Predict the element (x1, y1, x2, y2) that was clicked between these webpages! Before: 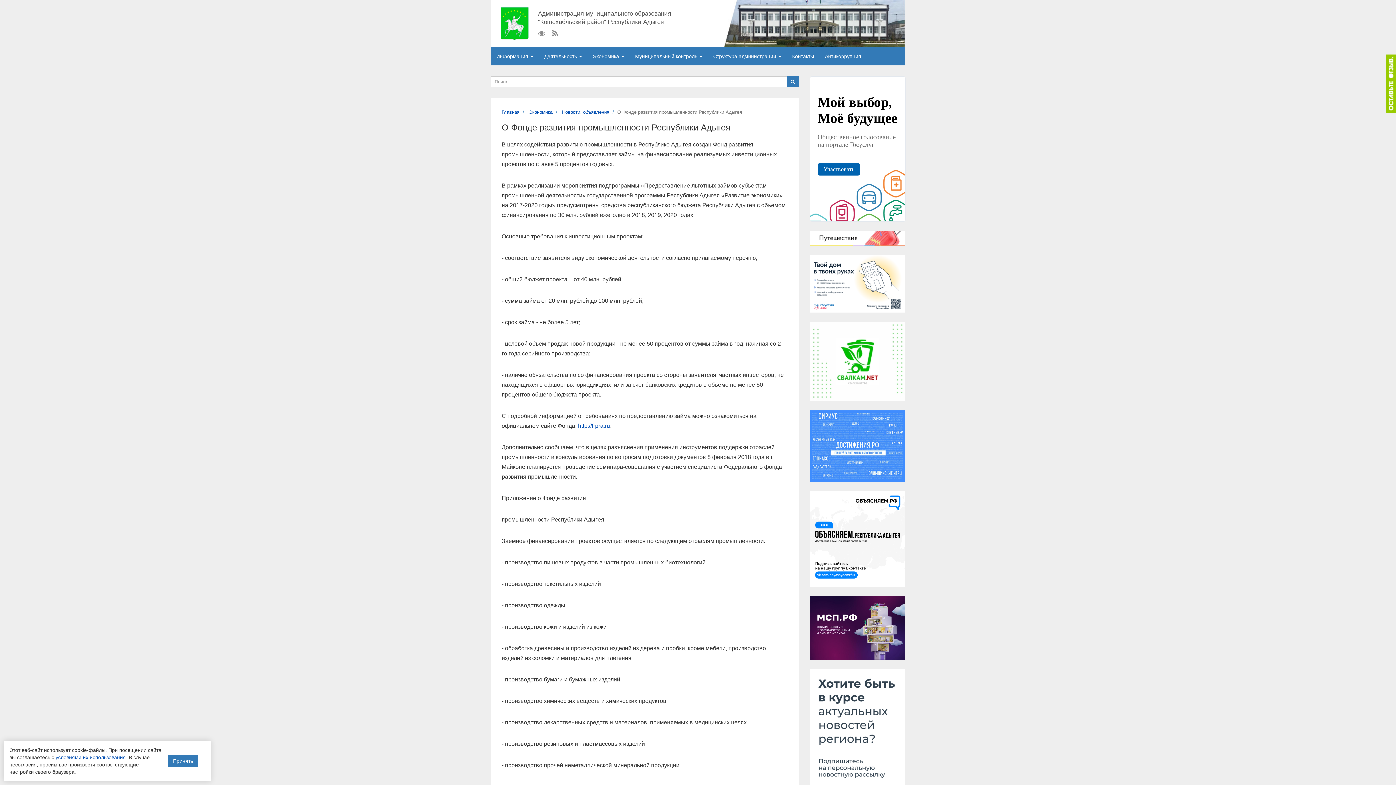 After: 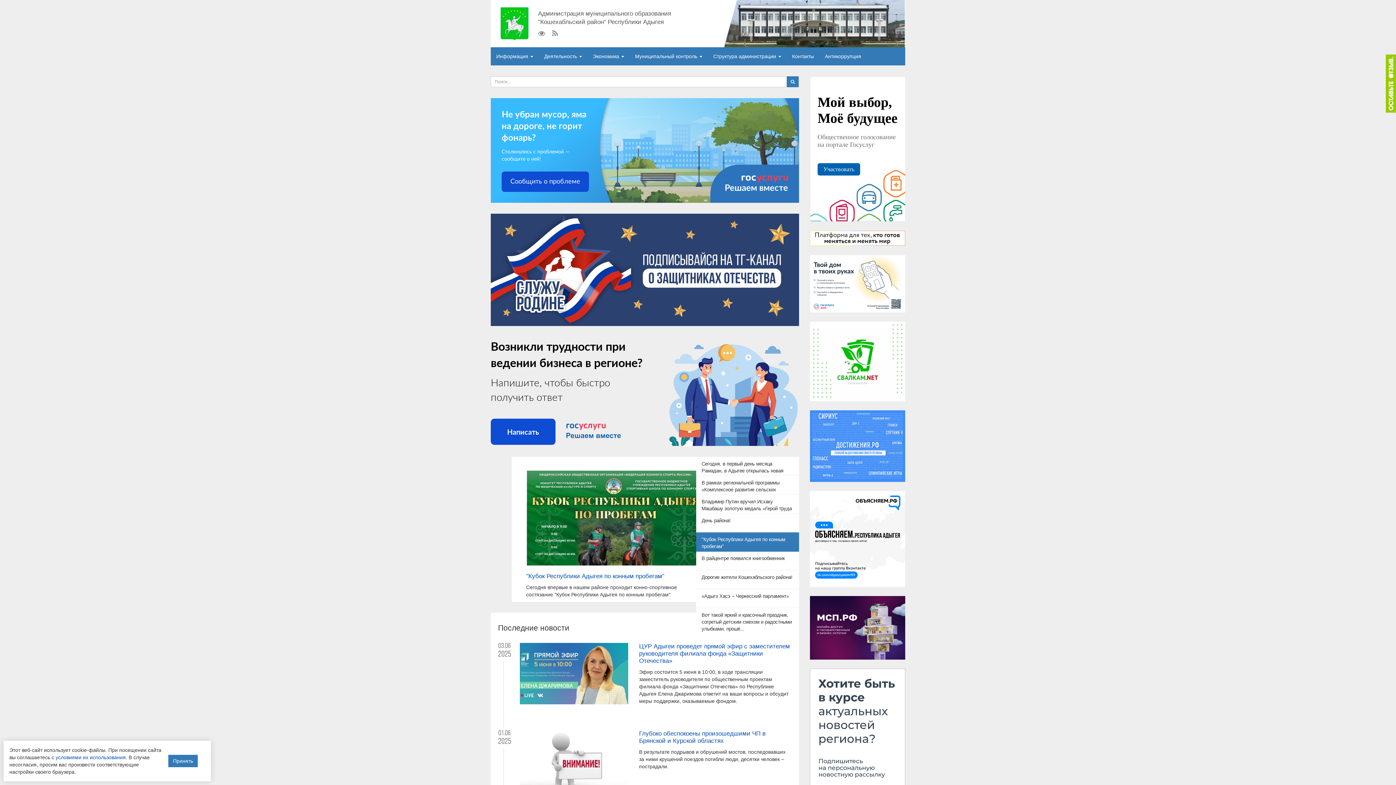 Action: bbox: (498, 7, 530, 40)